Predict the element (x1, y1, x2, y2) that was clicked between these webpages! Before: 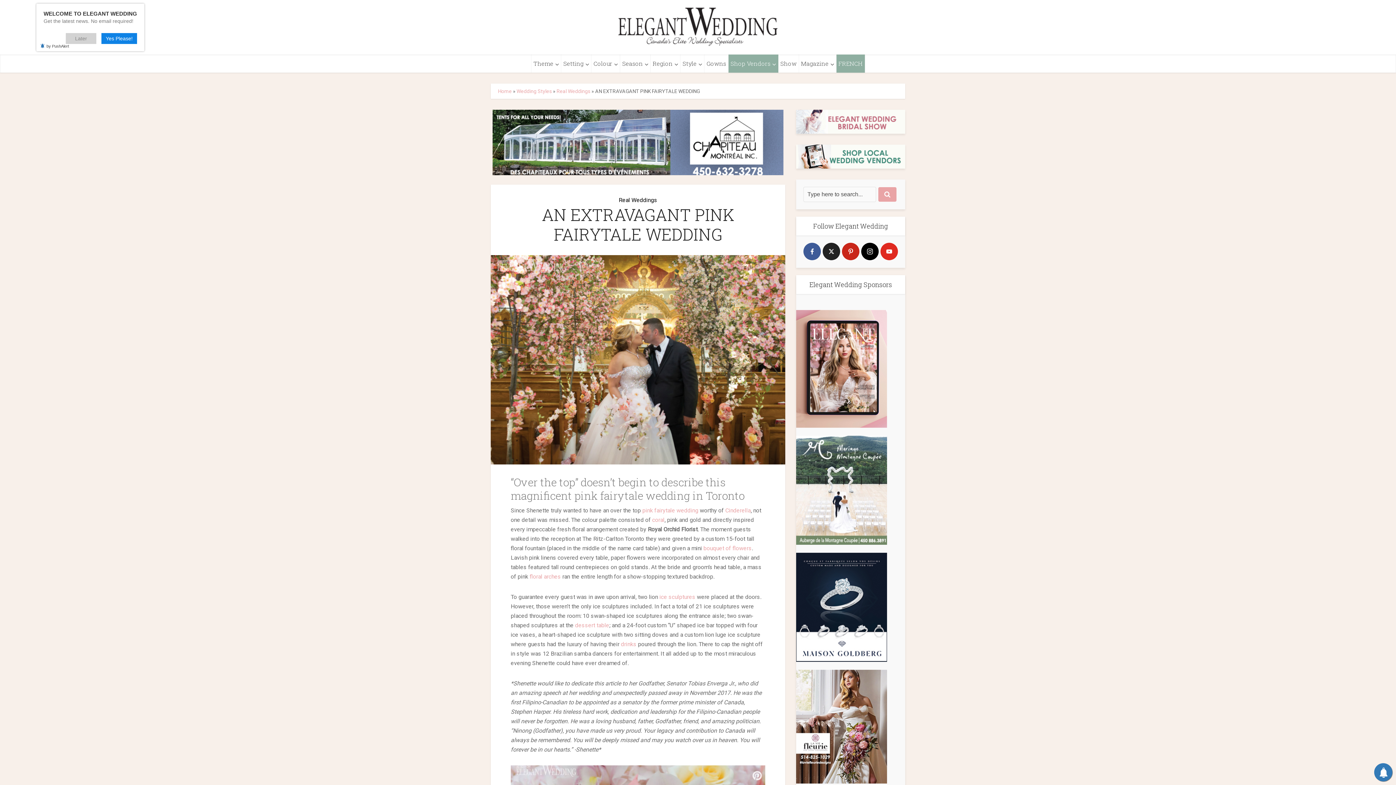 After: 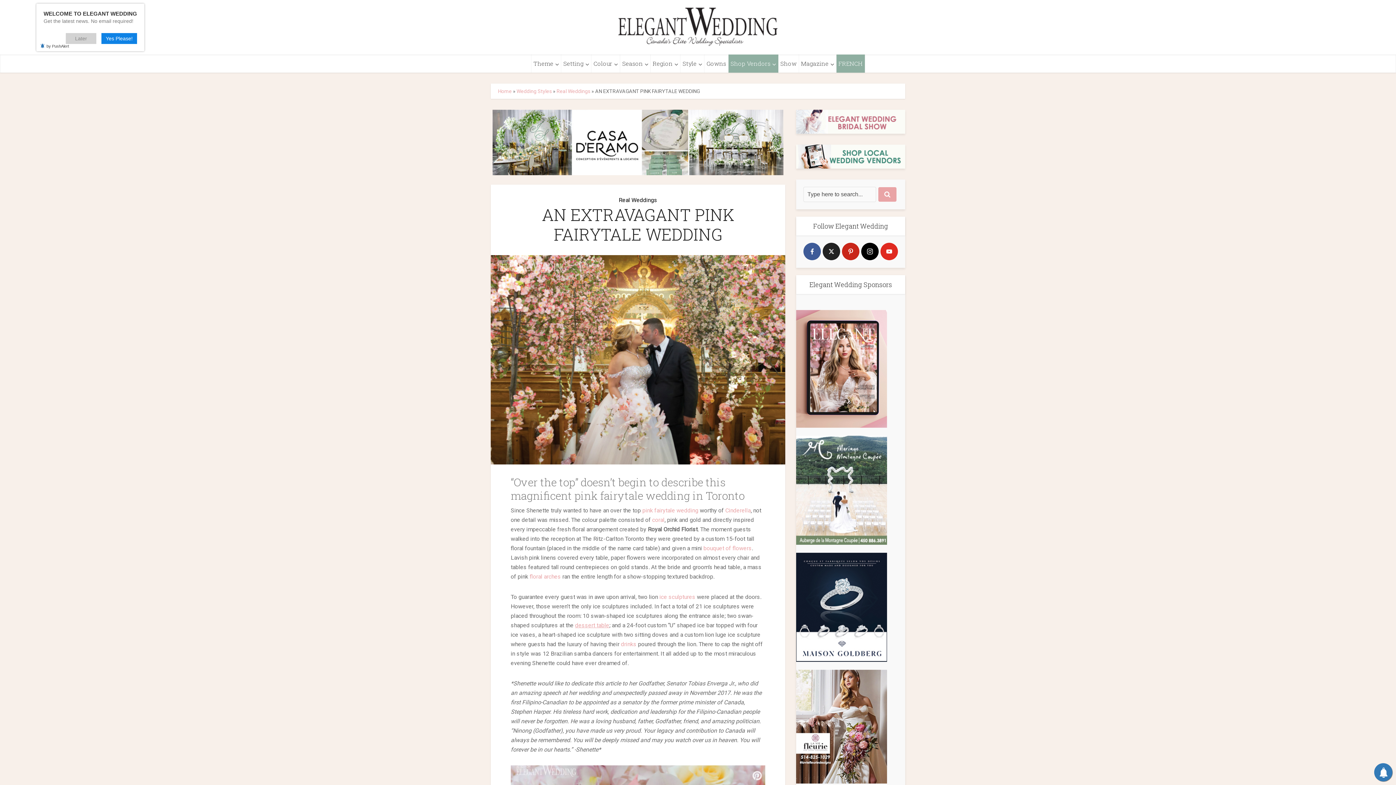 Action: bbox: (575, 622, 609, 629) label: dessert table